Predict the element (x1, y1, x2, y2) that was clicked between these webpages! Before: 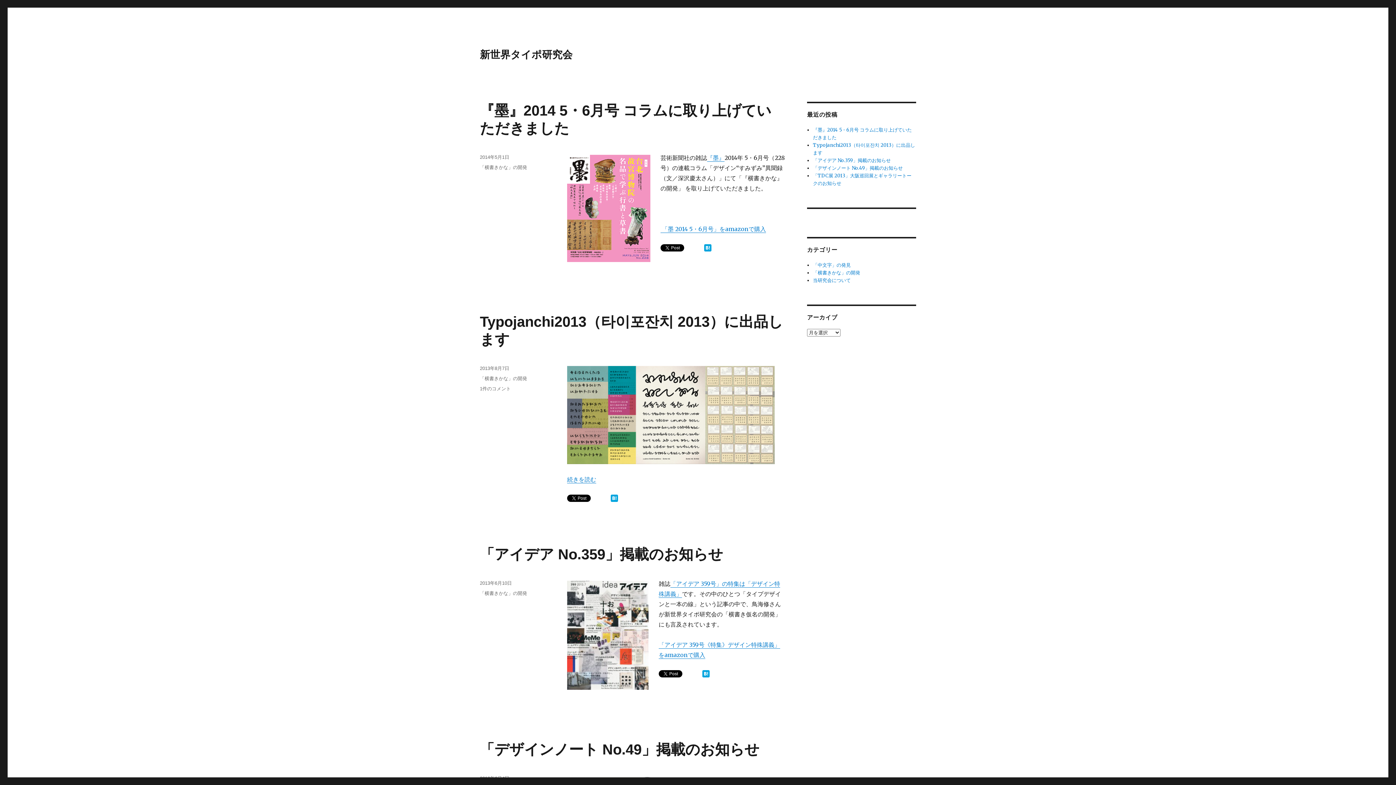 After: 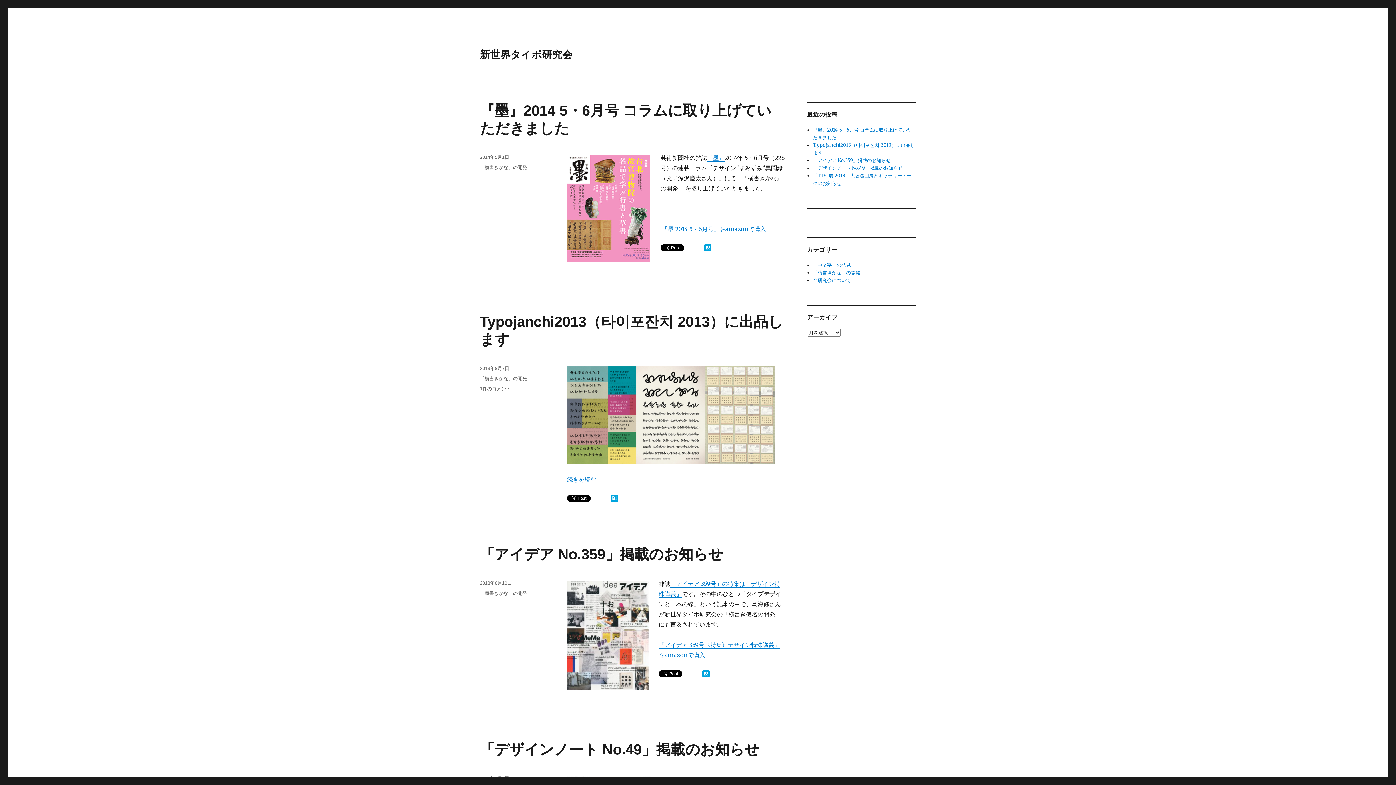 Action: bbox: (702, 670, 709, 677)